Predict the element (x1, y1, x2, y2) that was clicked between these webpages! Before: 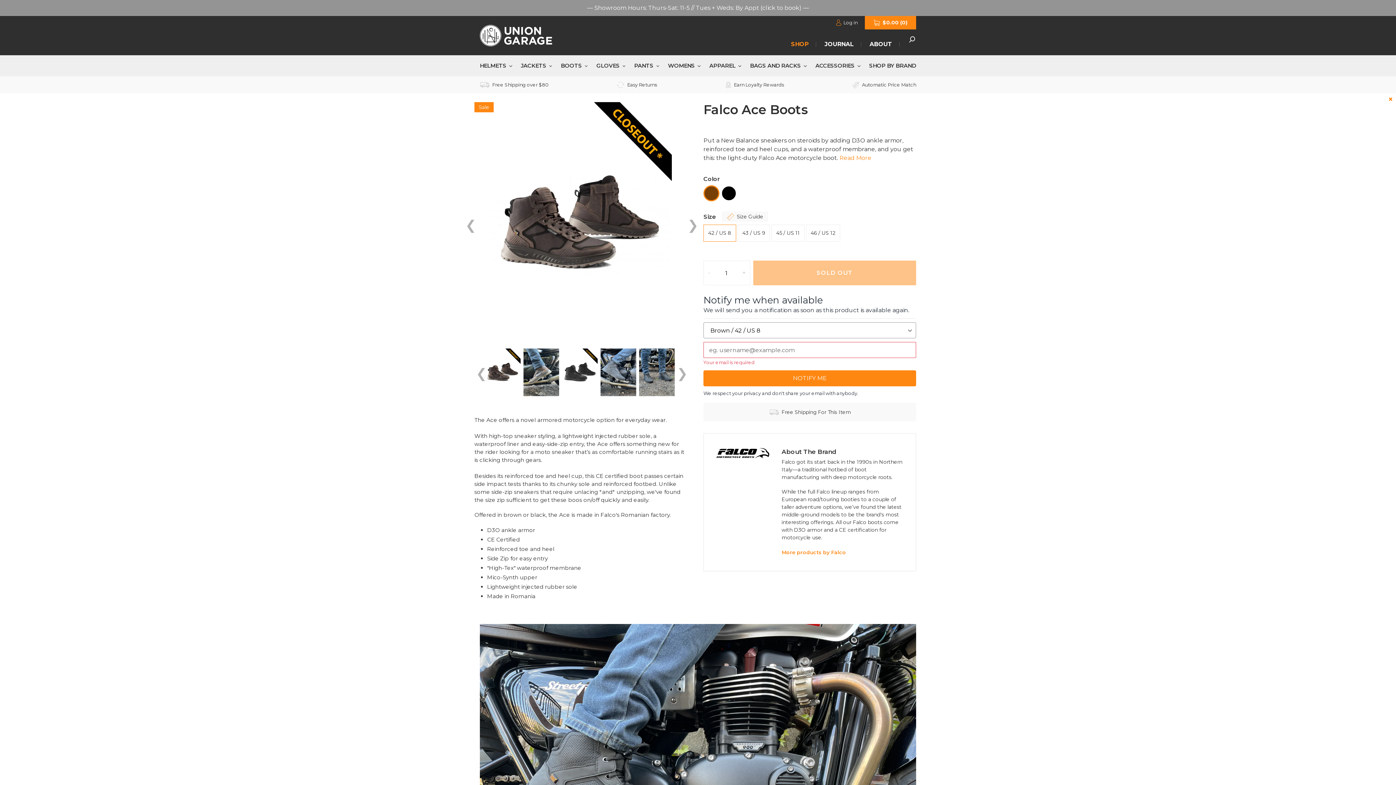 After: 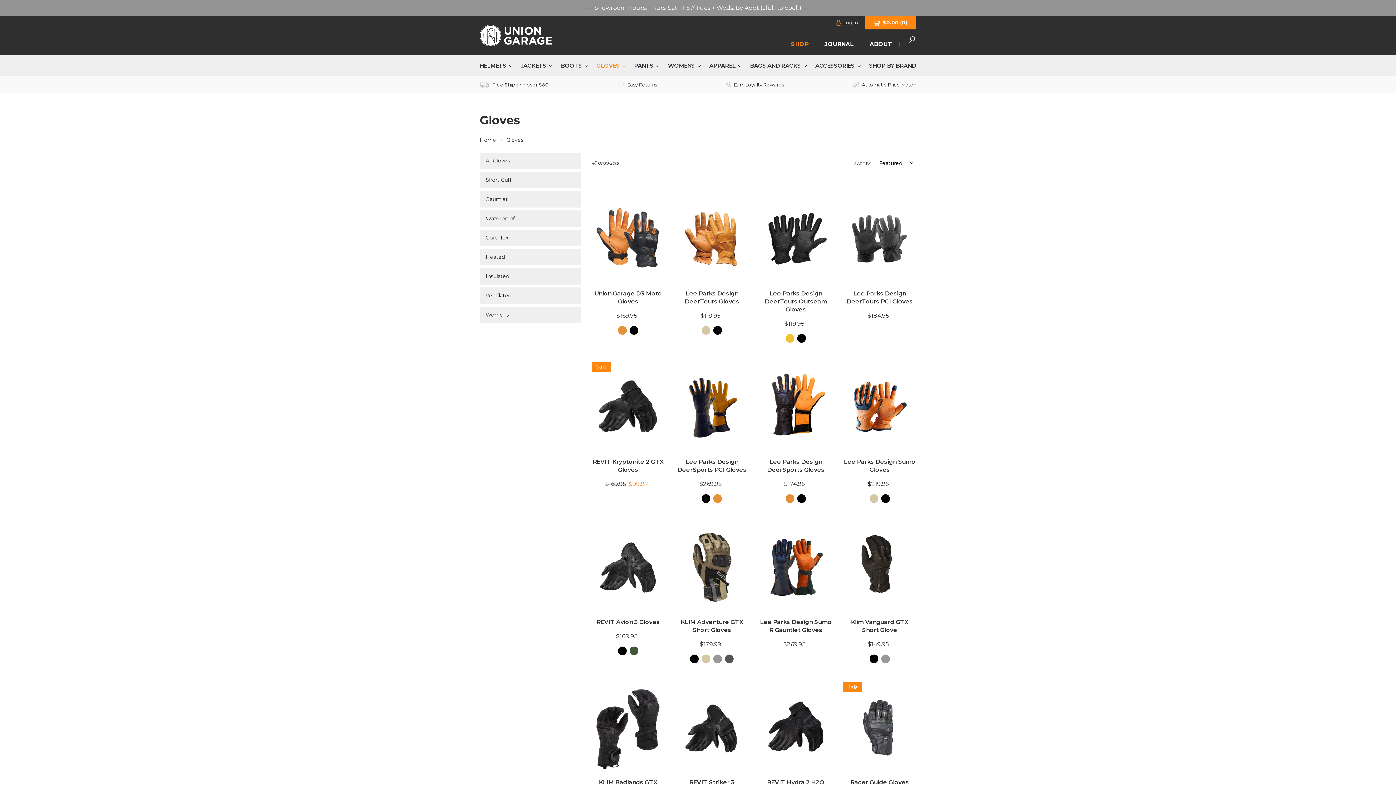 Action: bbox: (596, 55, 629, 76) label: GLOVES